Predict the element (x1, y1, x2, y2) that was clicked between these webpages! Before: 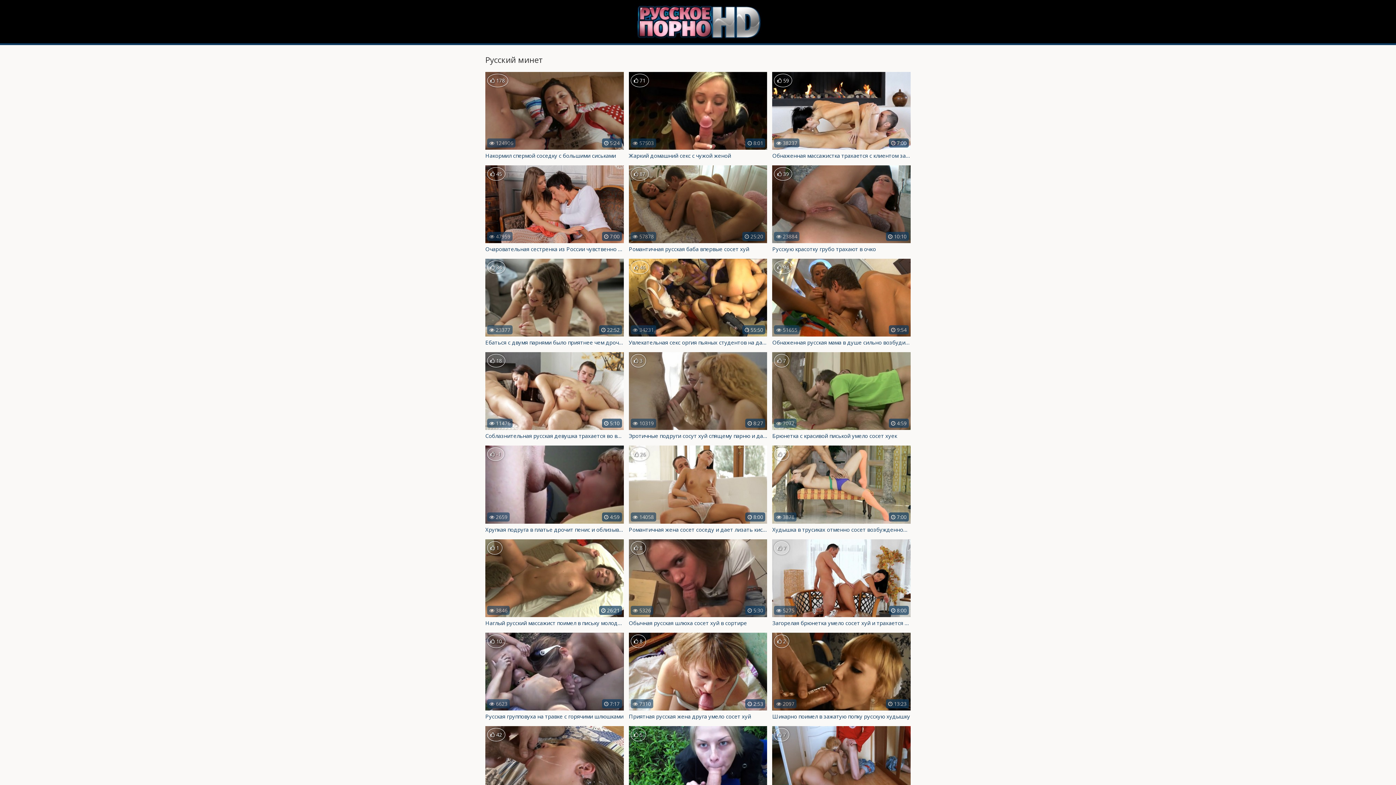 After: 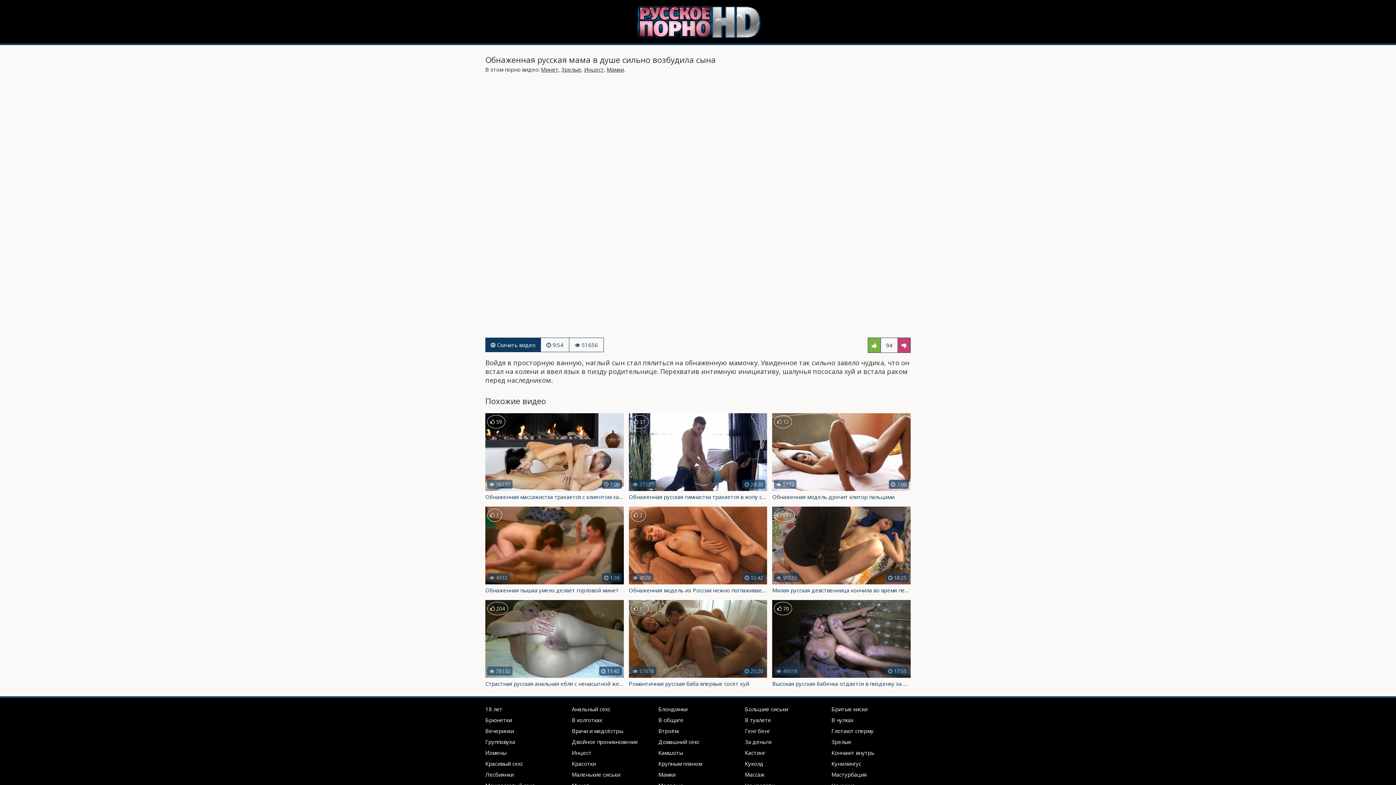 Action: bbox: (772, 258, 910, 347) label:  51655
 9:54
 94
Обнаженная русская мама в душе сильно возбудила сына